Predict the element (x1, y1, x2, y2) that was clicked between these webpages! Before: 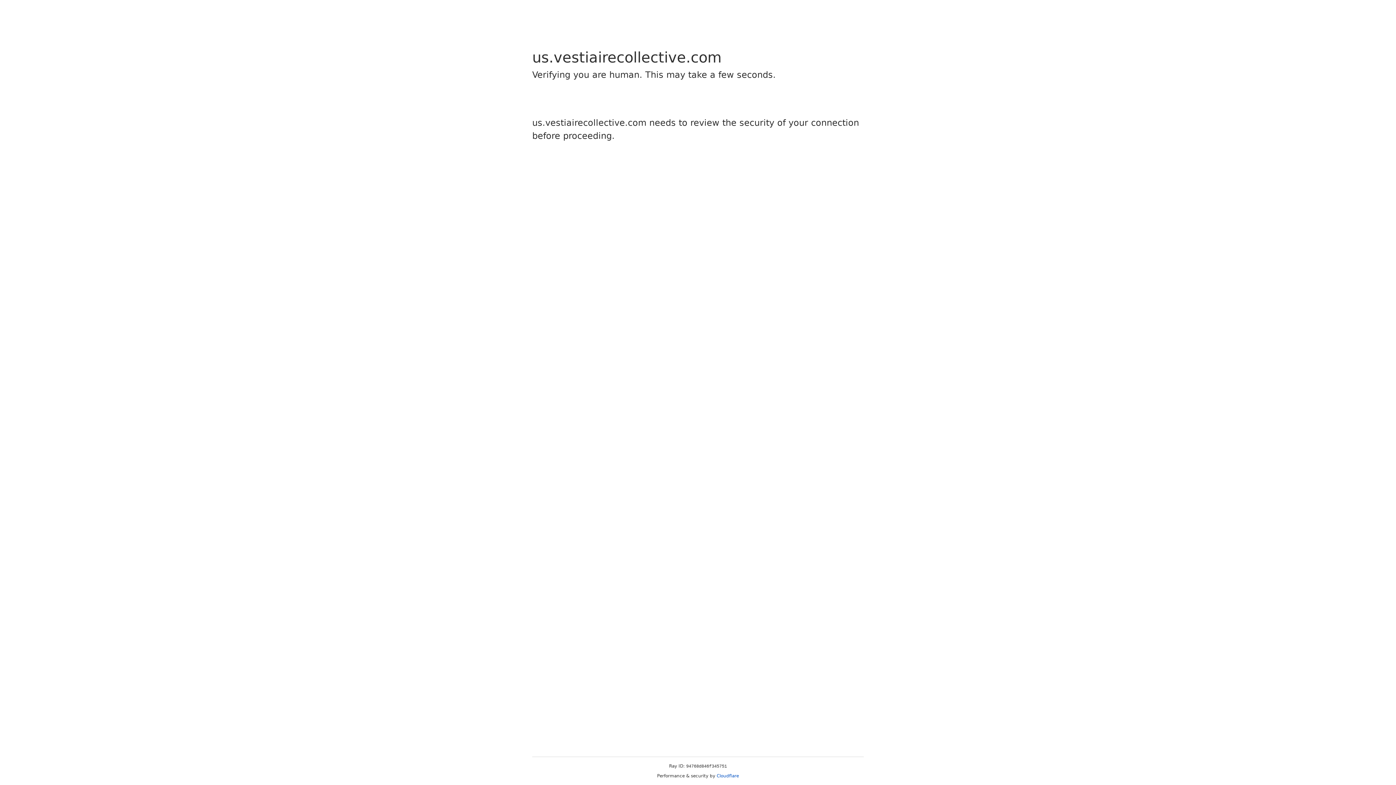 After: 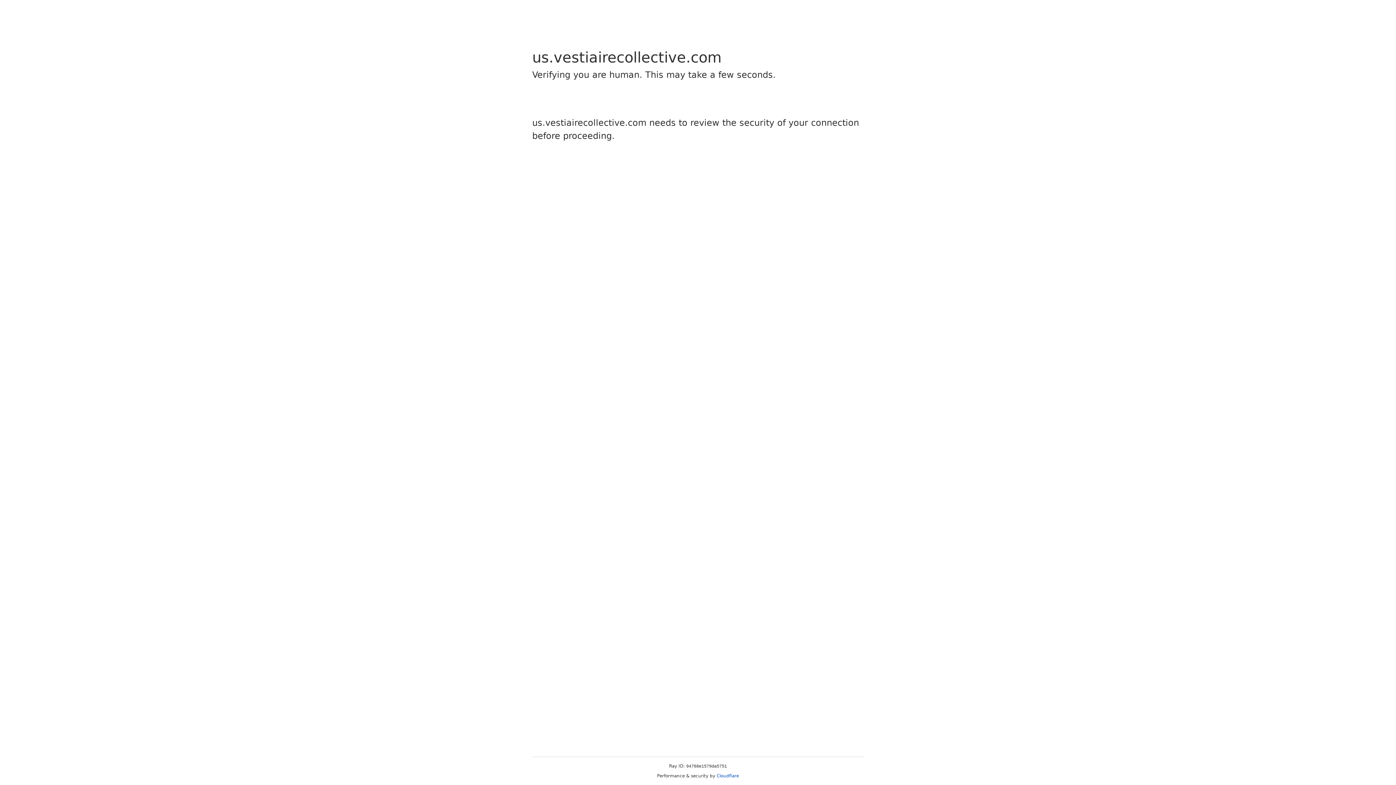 Action: bbox: (716, 773, 739, 778) label: Cloudflare